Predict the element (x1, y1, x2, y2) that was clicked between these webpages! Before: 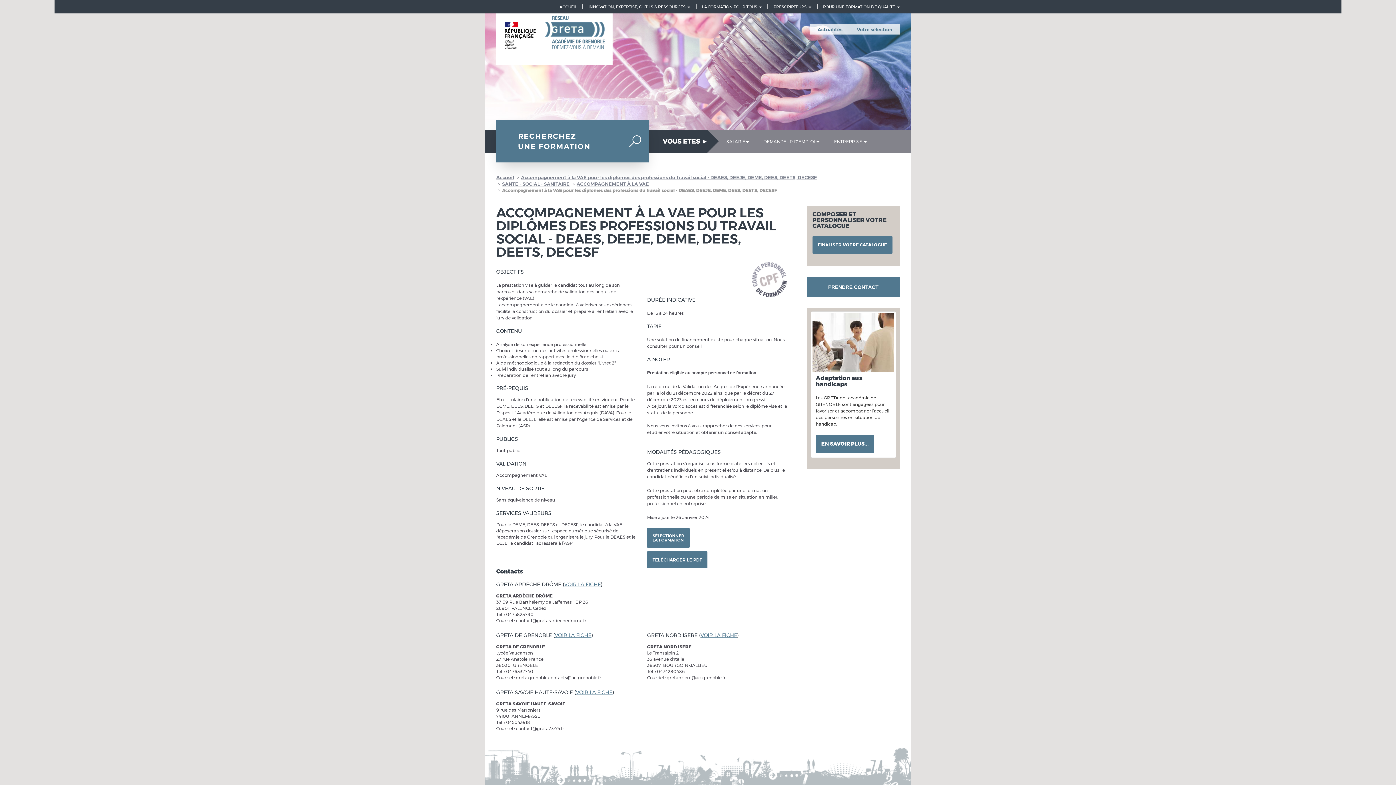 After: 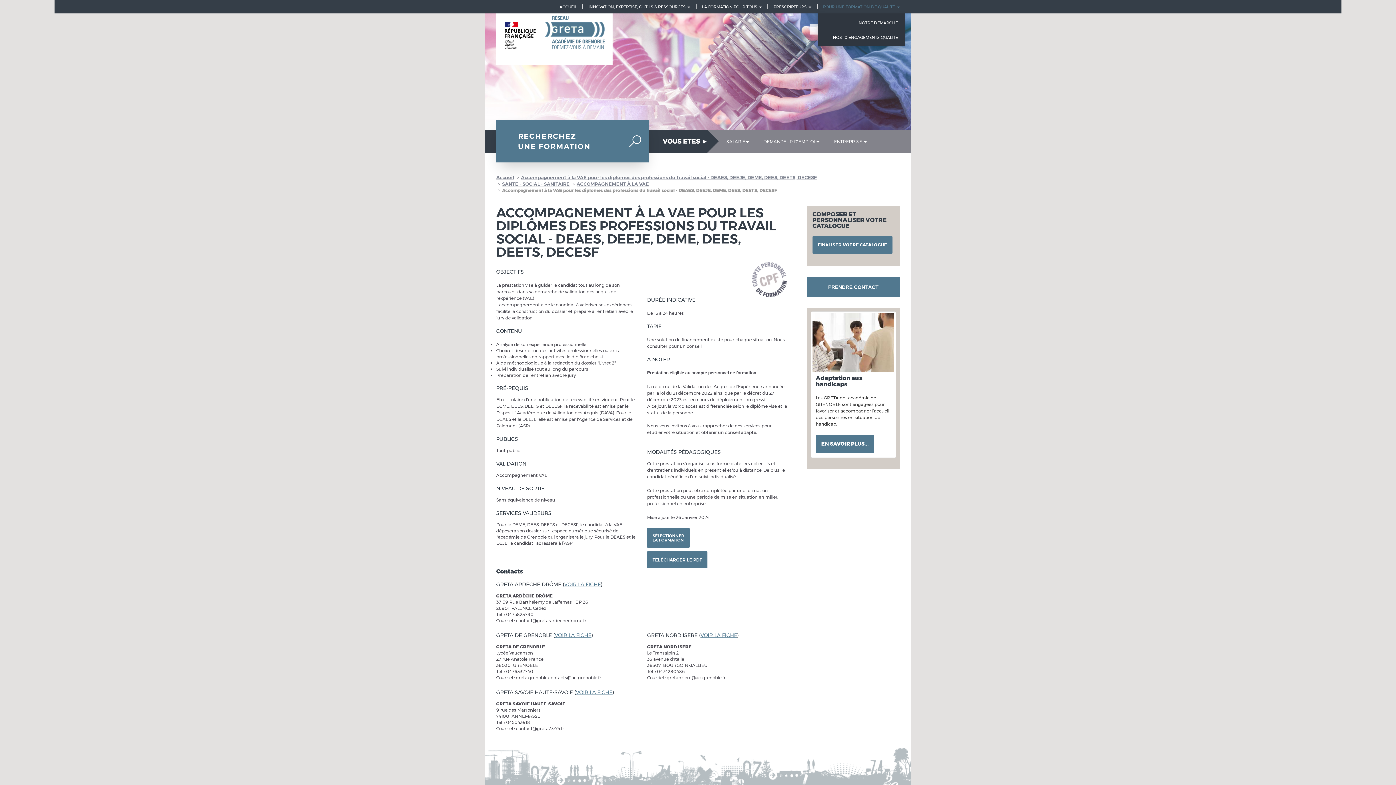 Action: label: POUR UNE FORMATION DE QUALITÉ  bbox: (817, 0, 905, 13)